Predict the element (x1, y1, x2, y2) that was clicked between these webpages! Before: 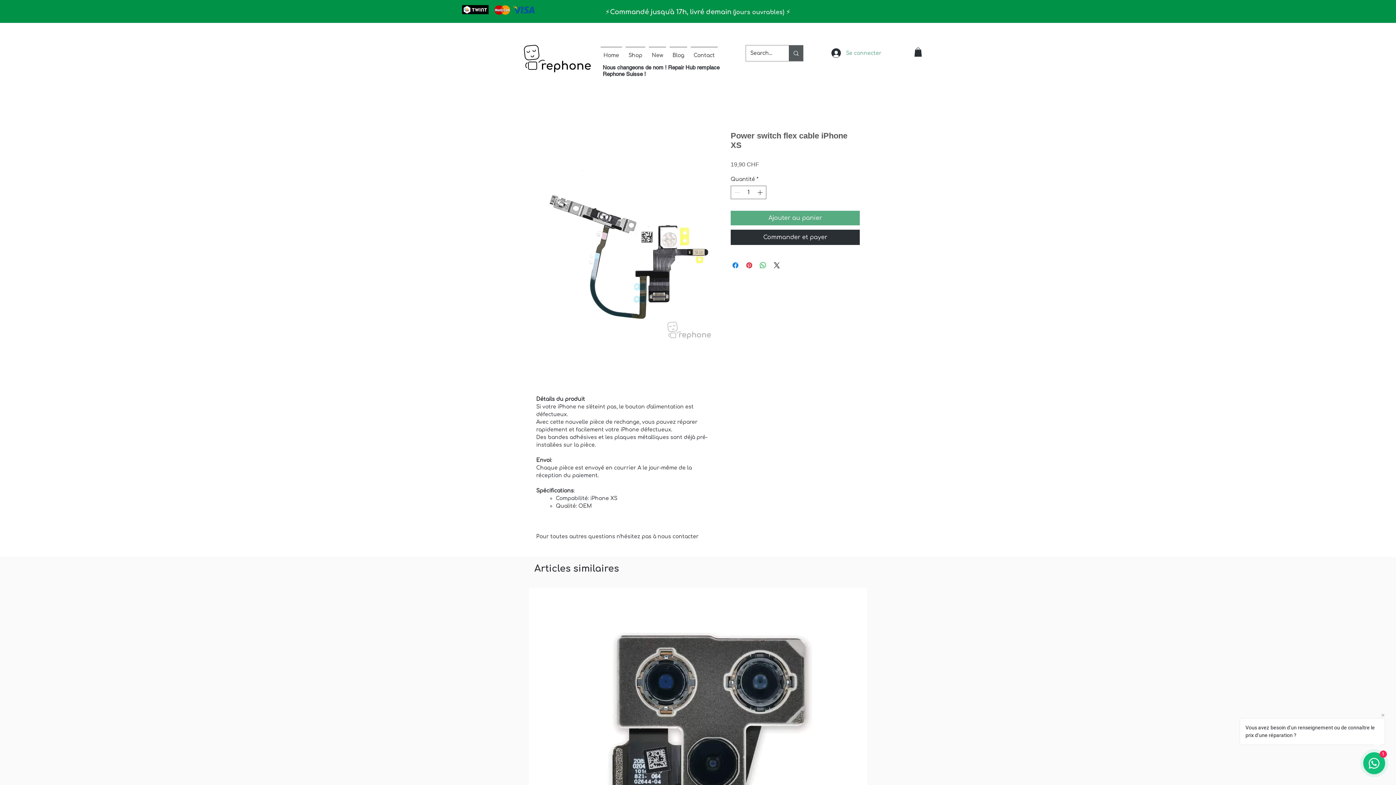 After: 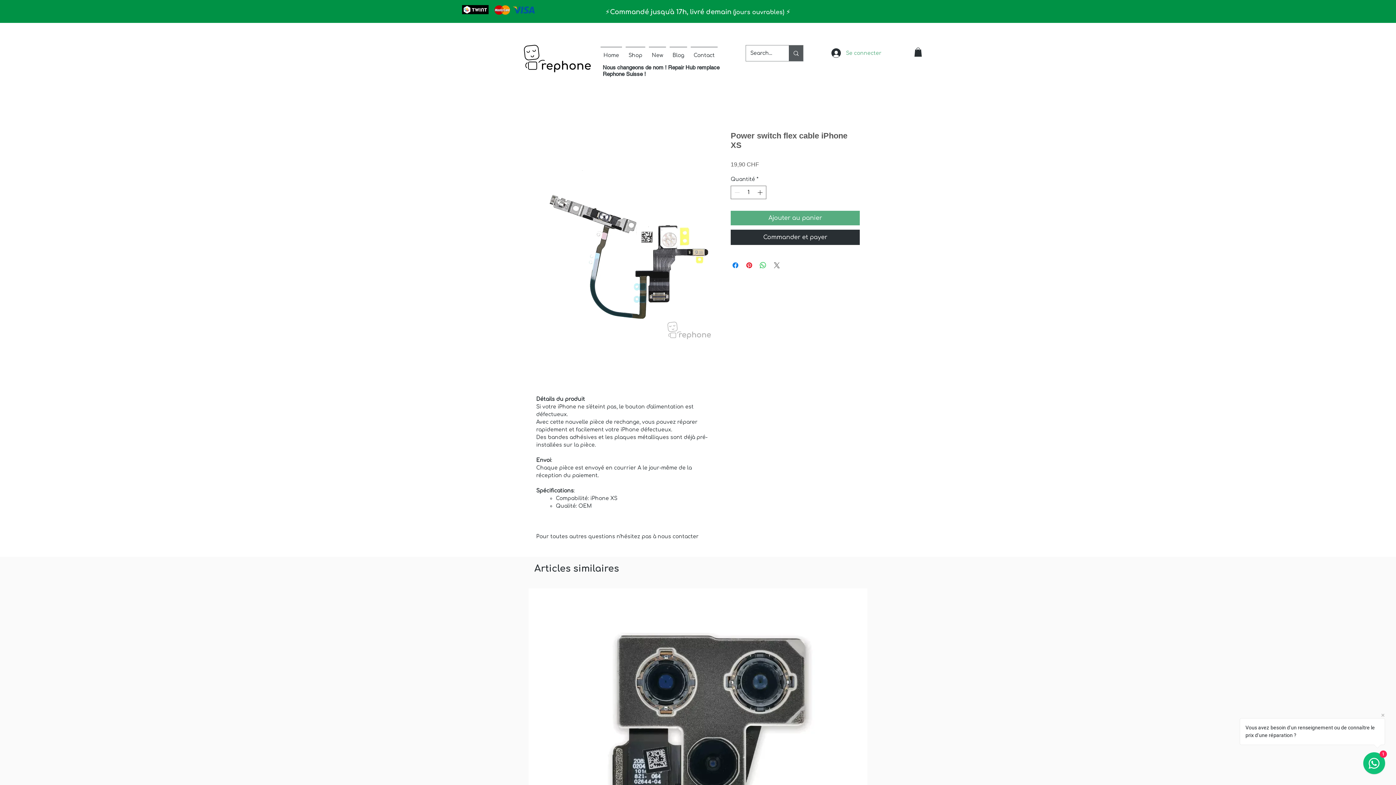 Action: label: Share on X bbox: (772, 261, 781, 269)